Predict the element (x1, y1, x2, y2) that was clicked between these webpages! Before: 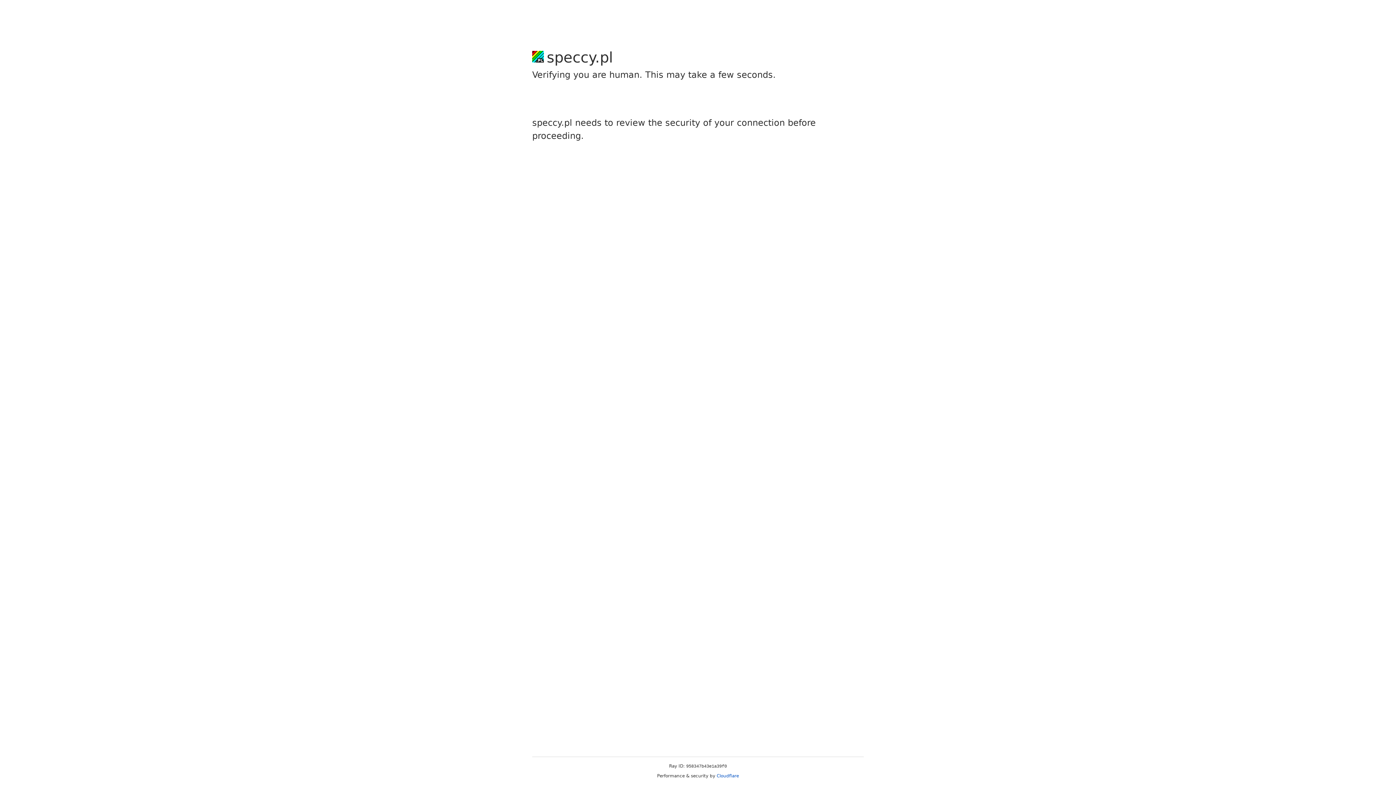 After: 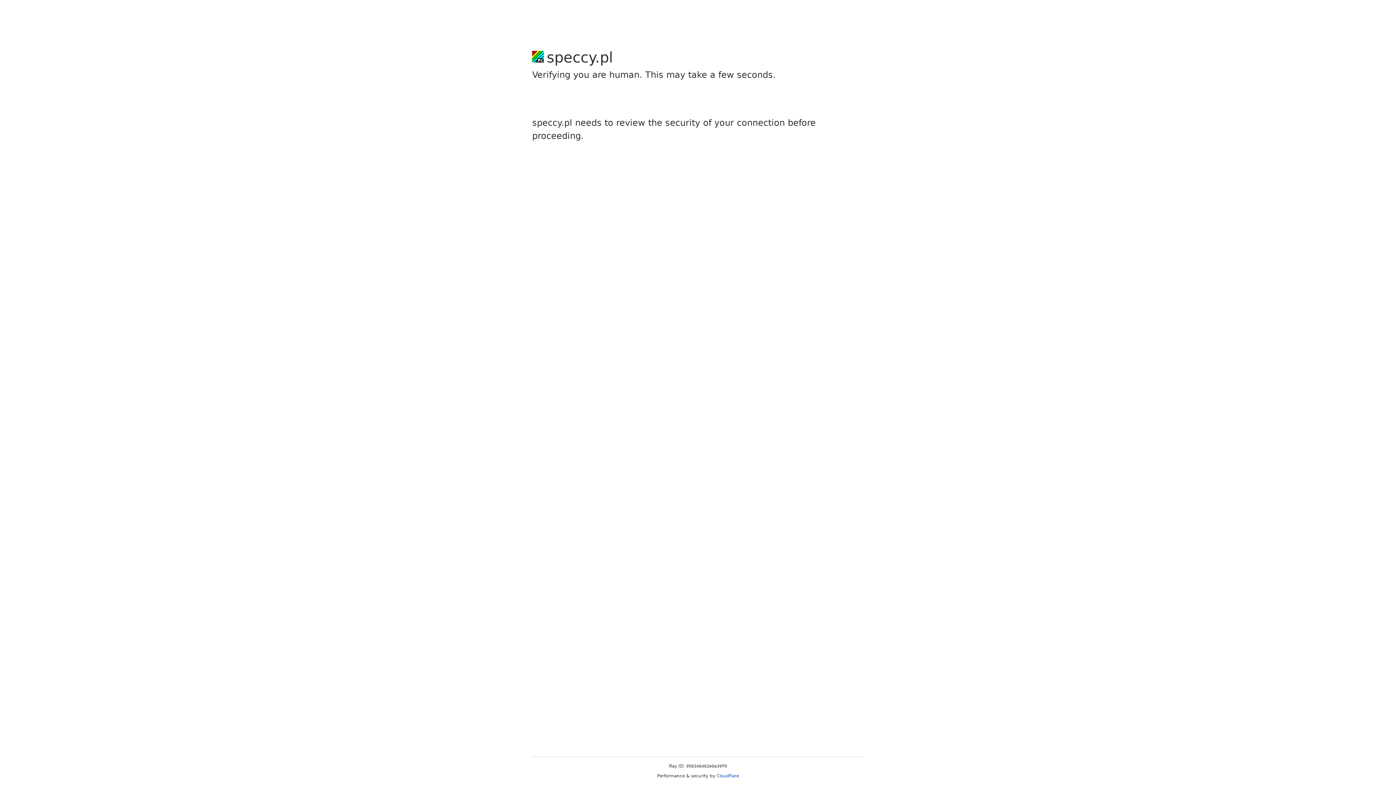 Action: label: Cloudflare bbox: (716, 773, 739, 778)